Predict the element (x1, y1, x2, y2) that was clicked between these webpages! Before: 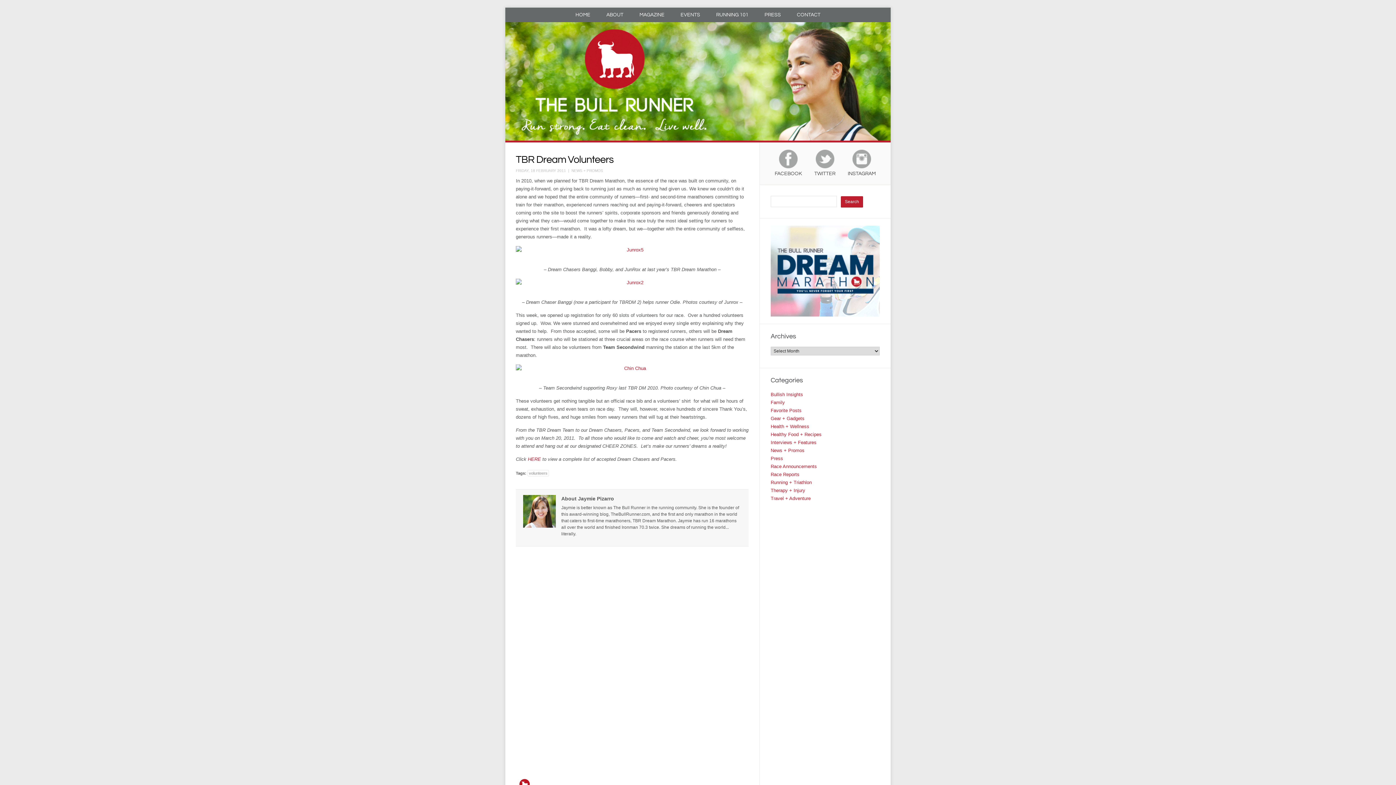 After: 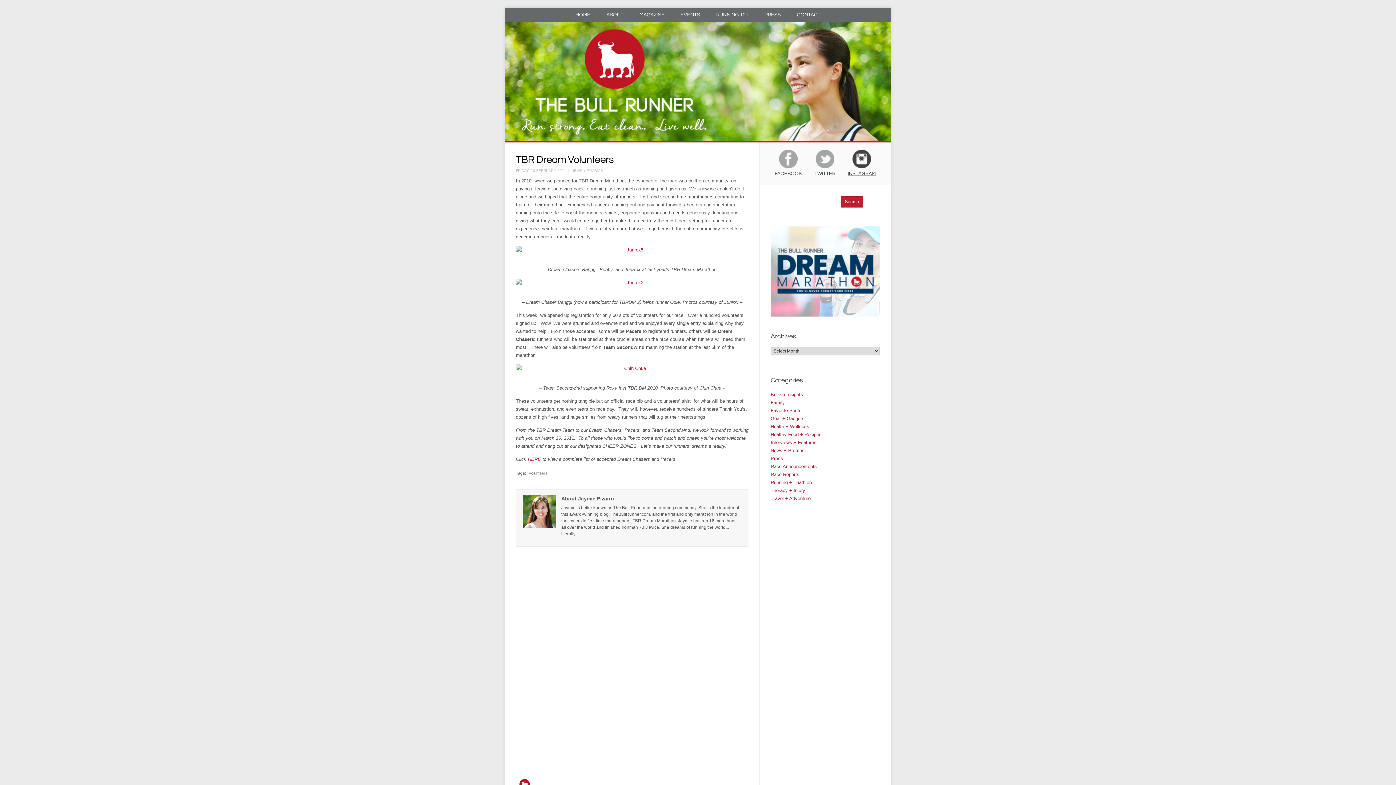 Action: bbox: (848, 155, 876, 177) label: INSTAGRAM